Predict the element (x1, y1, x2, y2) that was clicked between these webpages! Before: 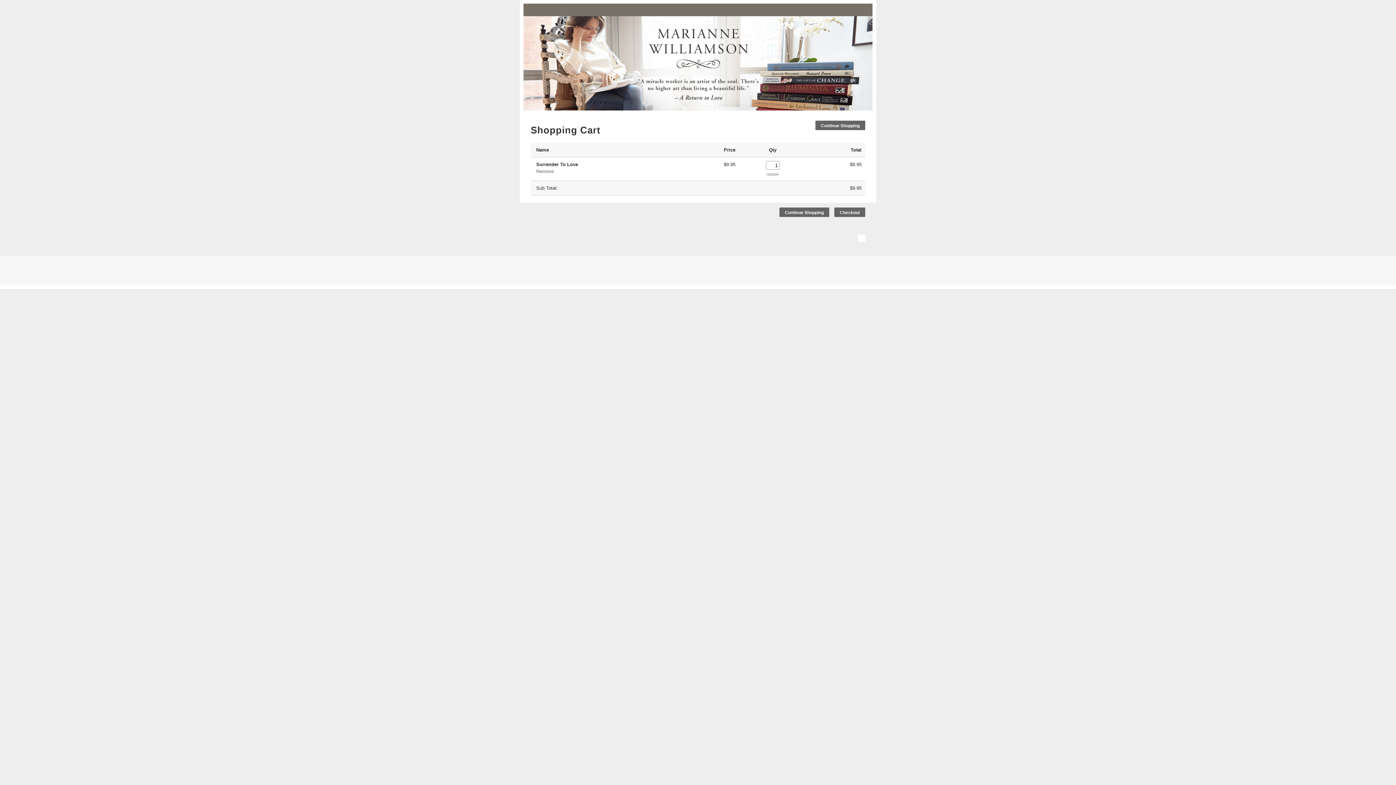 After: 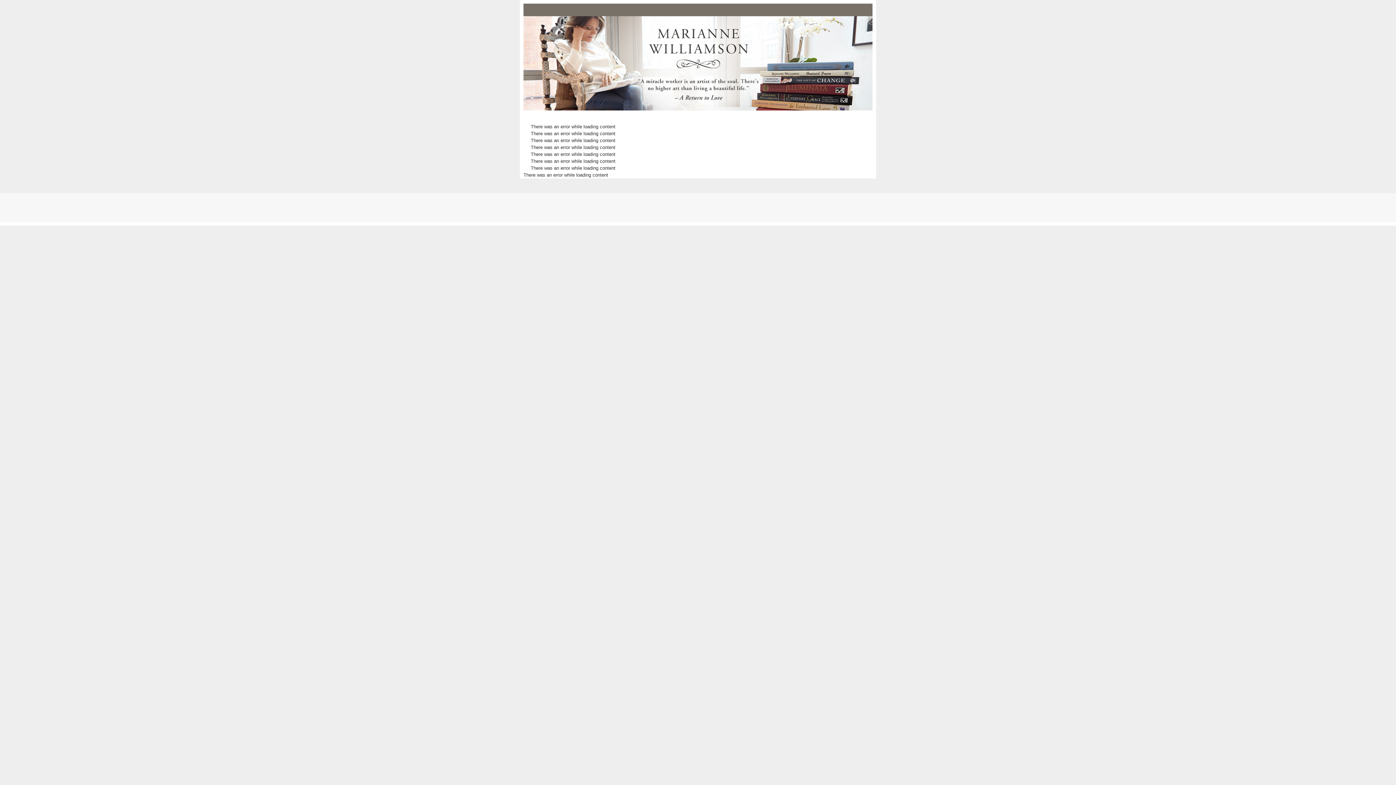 Action: label: Update bbox: (766, 172, 779, 176)